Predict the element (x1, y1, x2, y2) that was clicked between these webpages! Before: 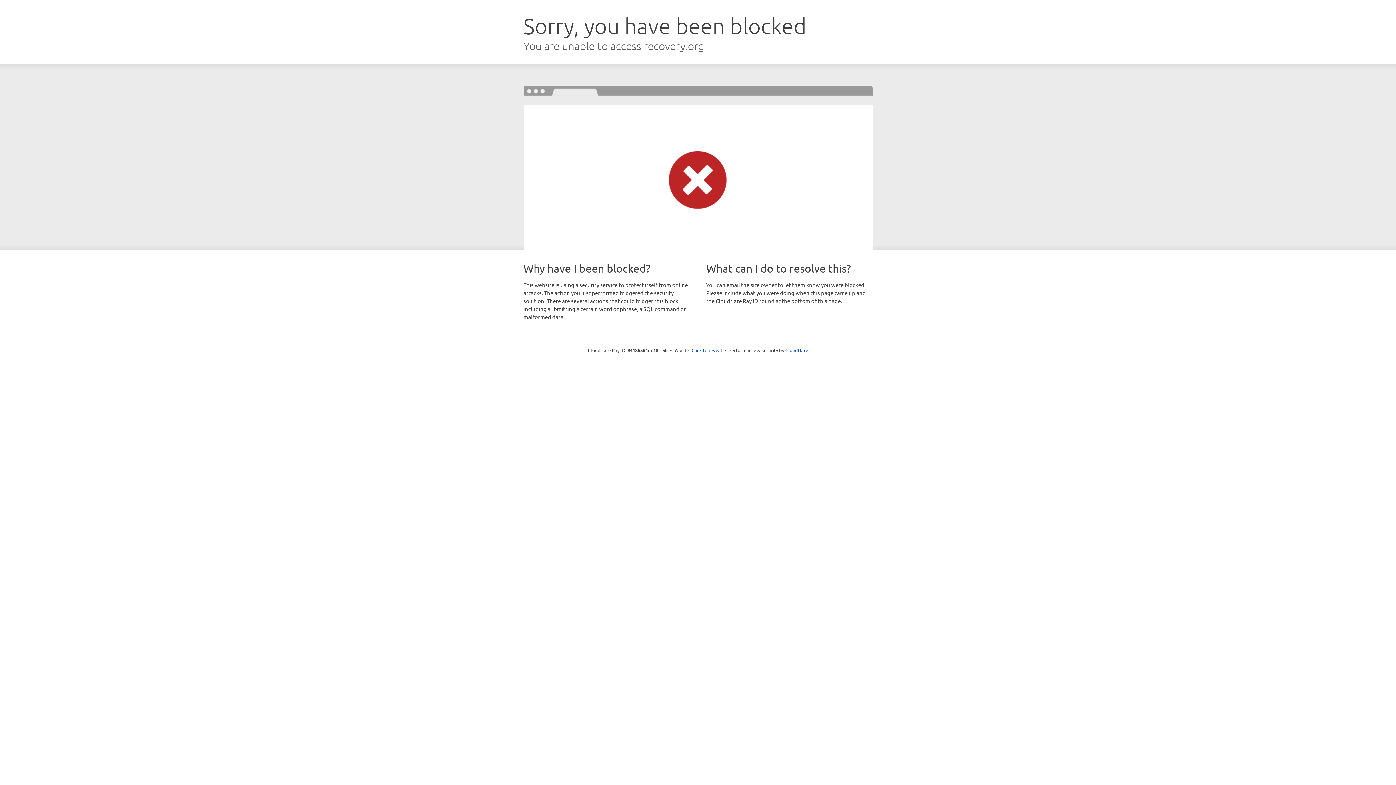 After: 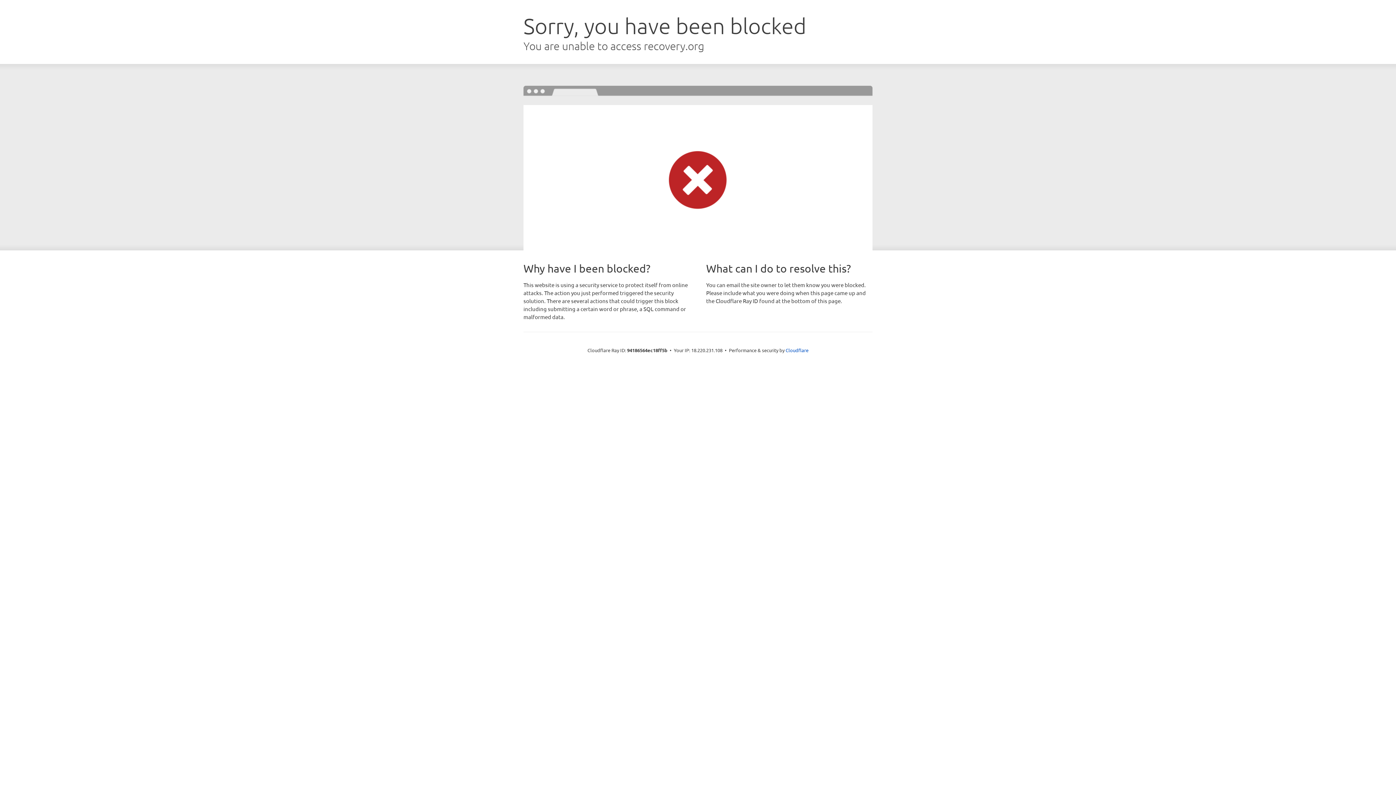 Action: bbox: (691, 346, 722, 353) label: Click to reveal